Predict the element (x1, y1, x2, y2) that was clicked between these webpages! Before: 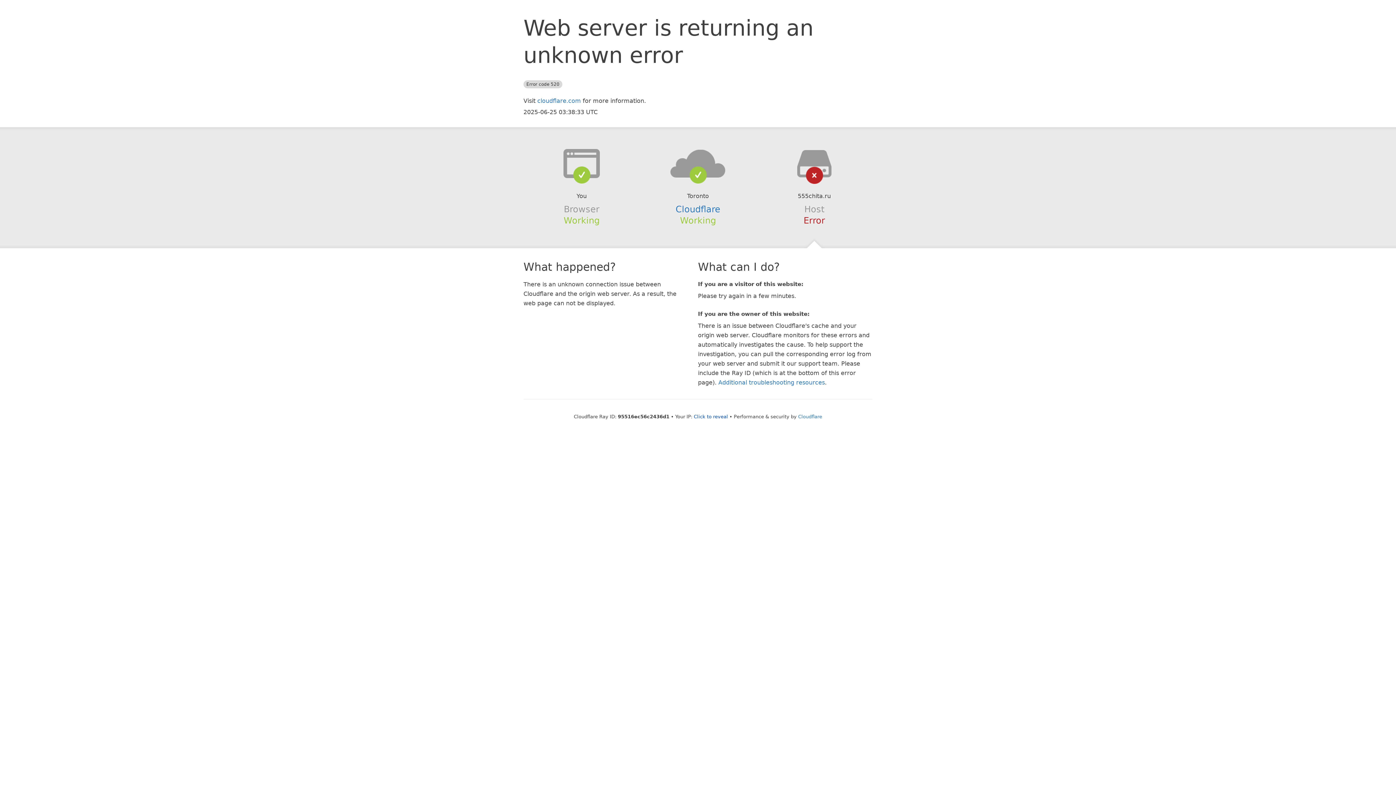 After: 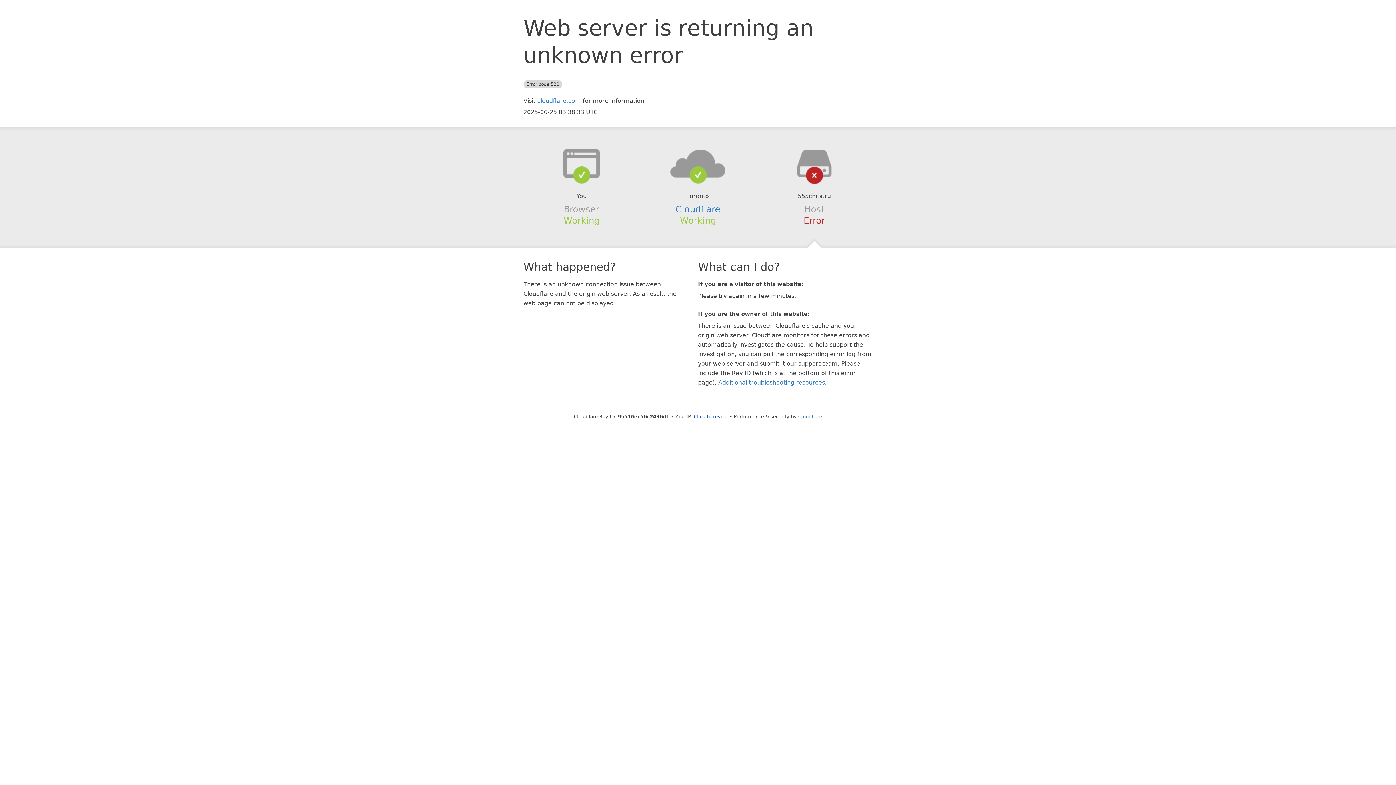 Action: bbox: (639, 148, 756, 178)